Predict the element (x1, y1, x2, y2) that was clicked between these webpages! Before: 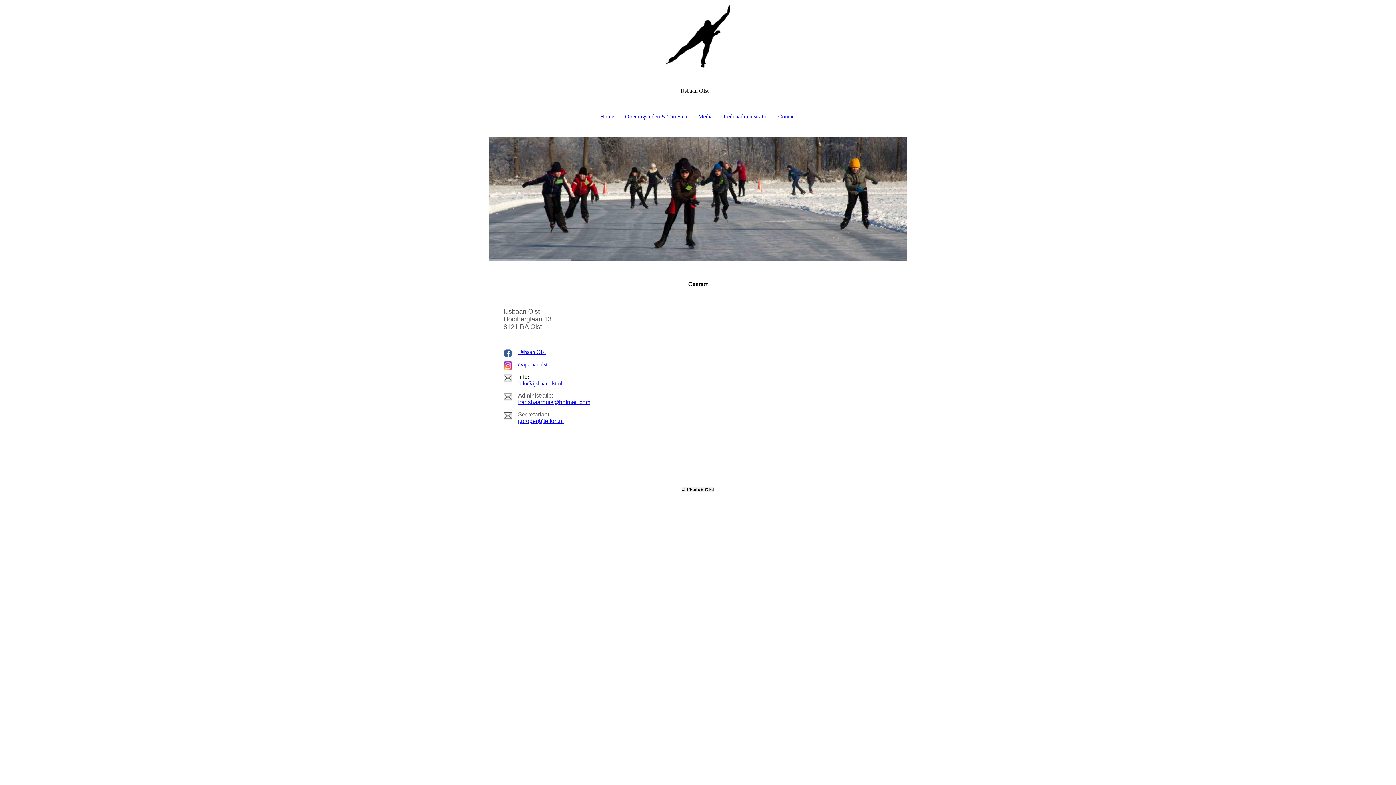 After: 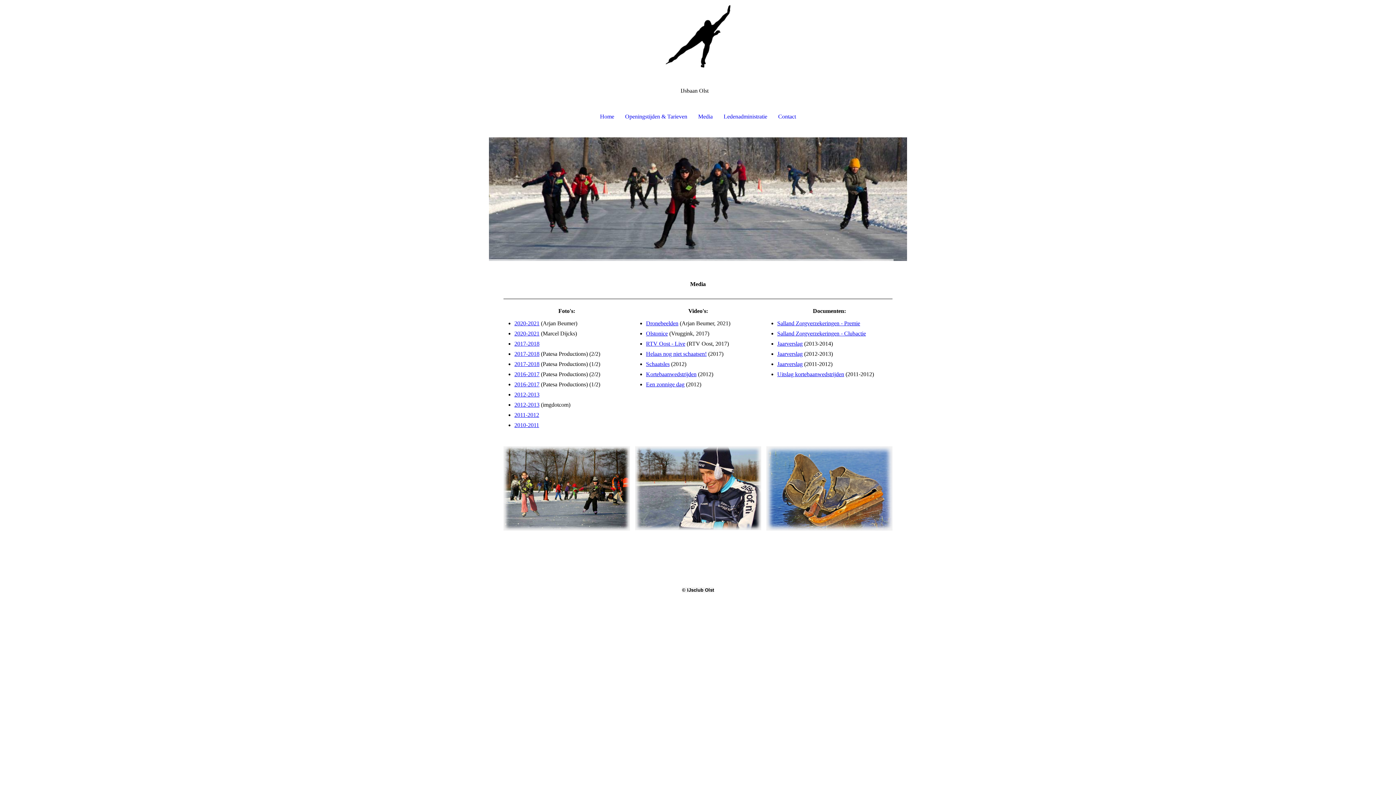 Action: label: Media bbox: (692, 108, 718, 124)